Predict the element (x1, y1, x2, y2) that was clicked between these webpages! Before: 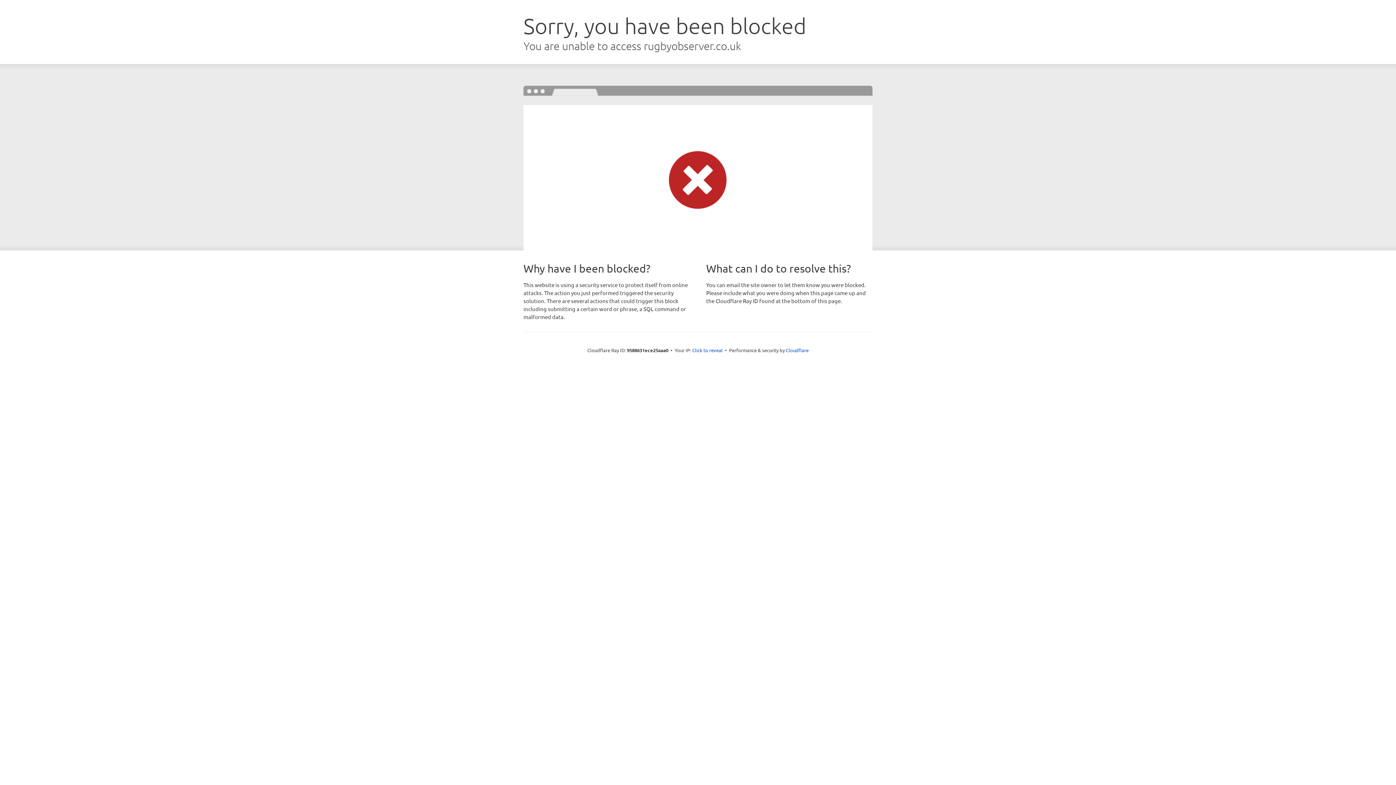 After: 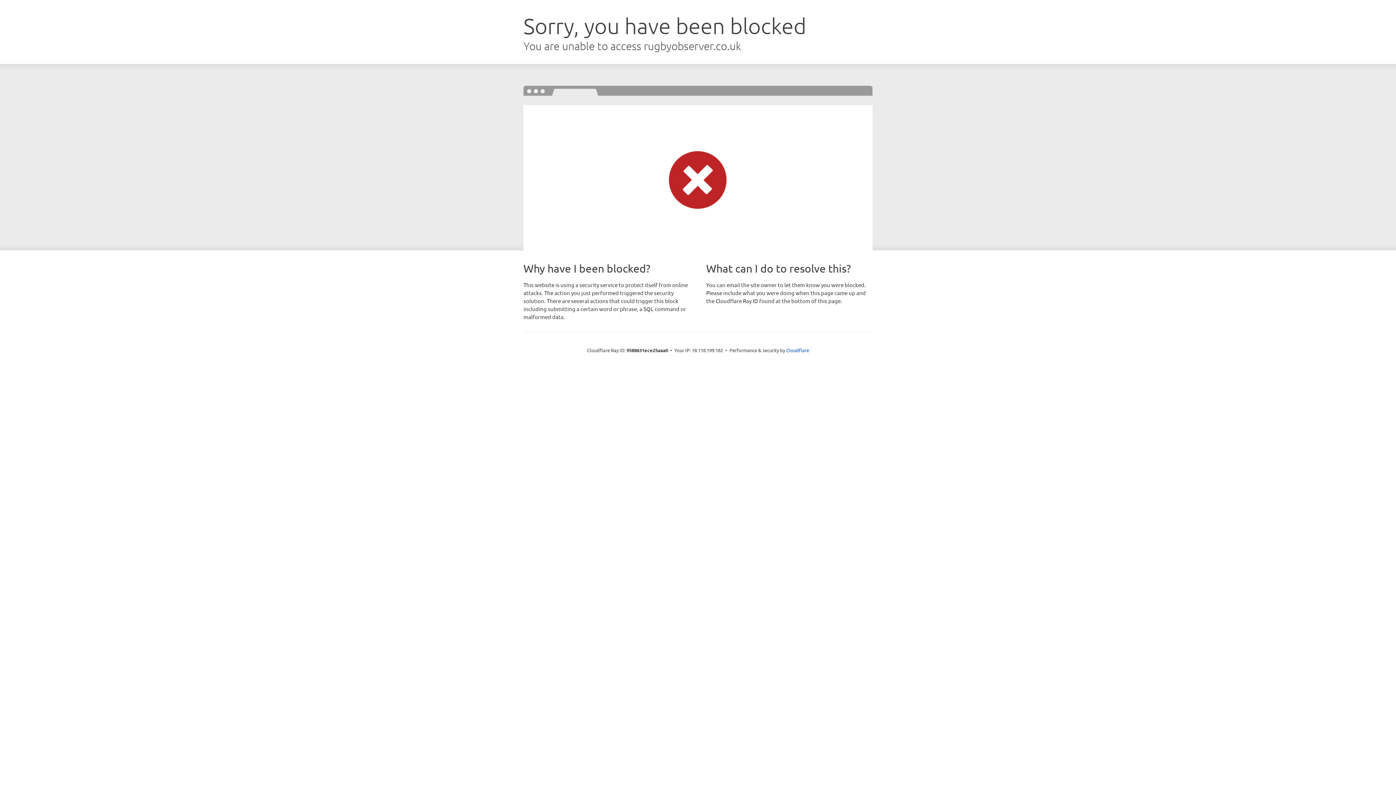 Action: label: Click to reveal bbox: (692, 346, 722, 353)